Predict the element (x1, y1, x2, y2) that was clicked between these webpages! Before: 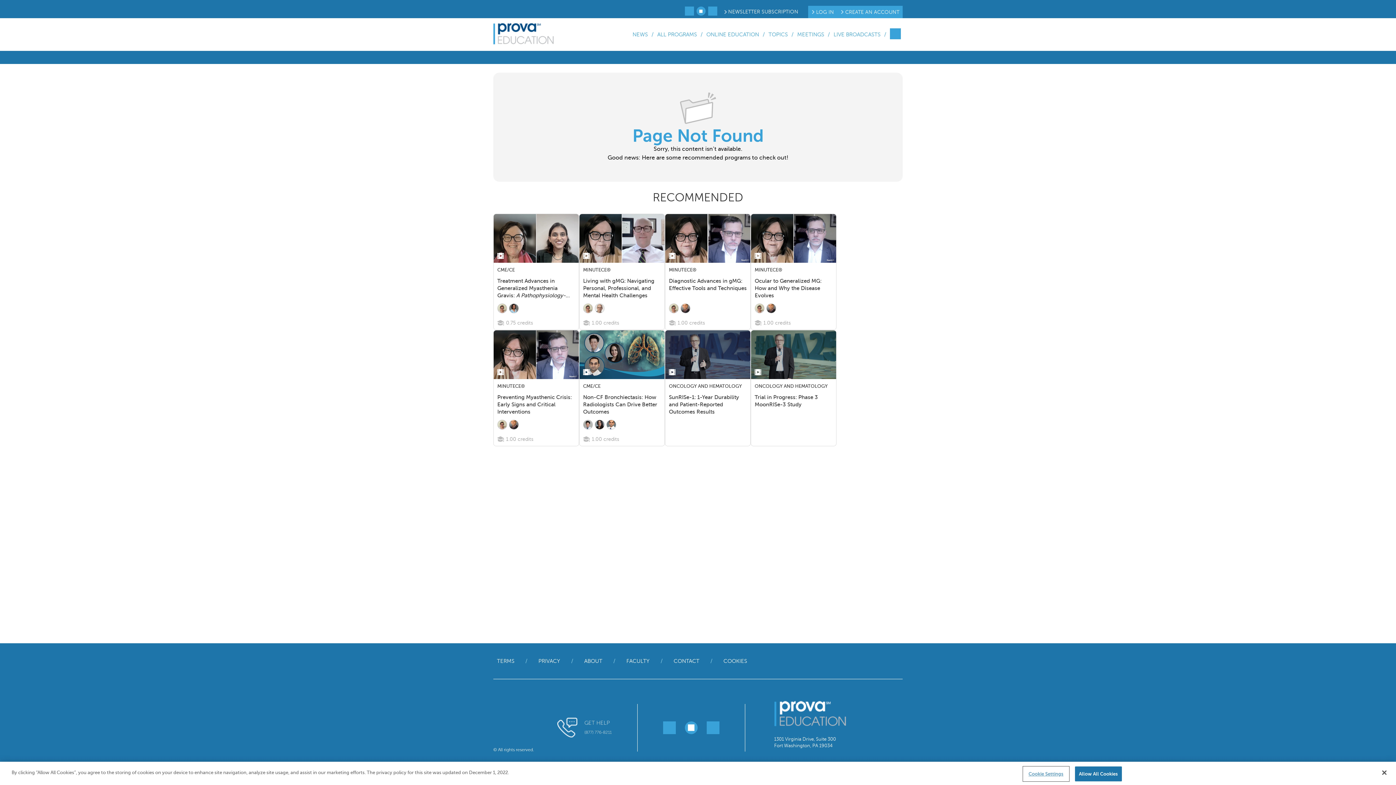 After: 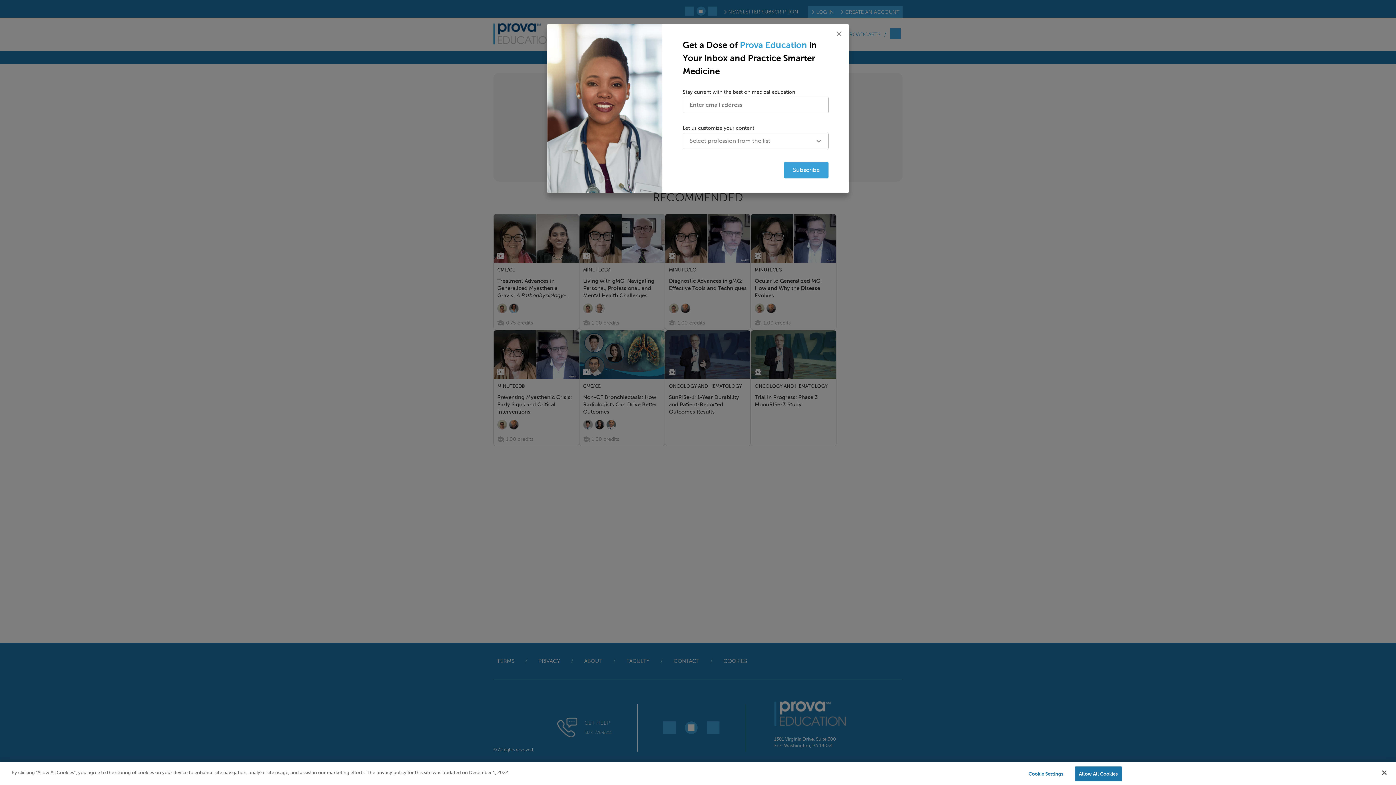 Action: label: NEWSLETTER SUBSCRIPTION bbox: (724, 8, 798, 15)